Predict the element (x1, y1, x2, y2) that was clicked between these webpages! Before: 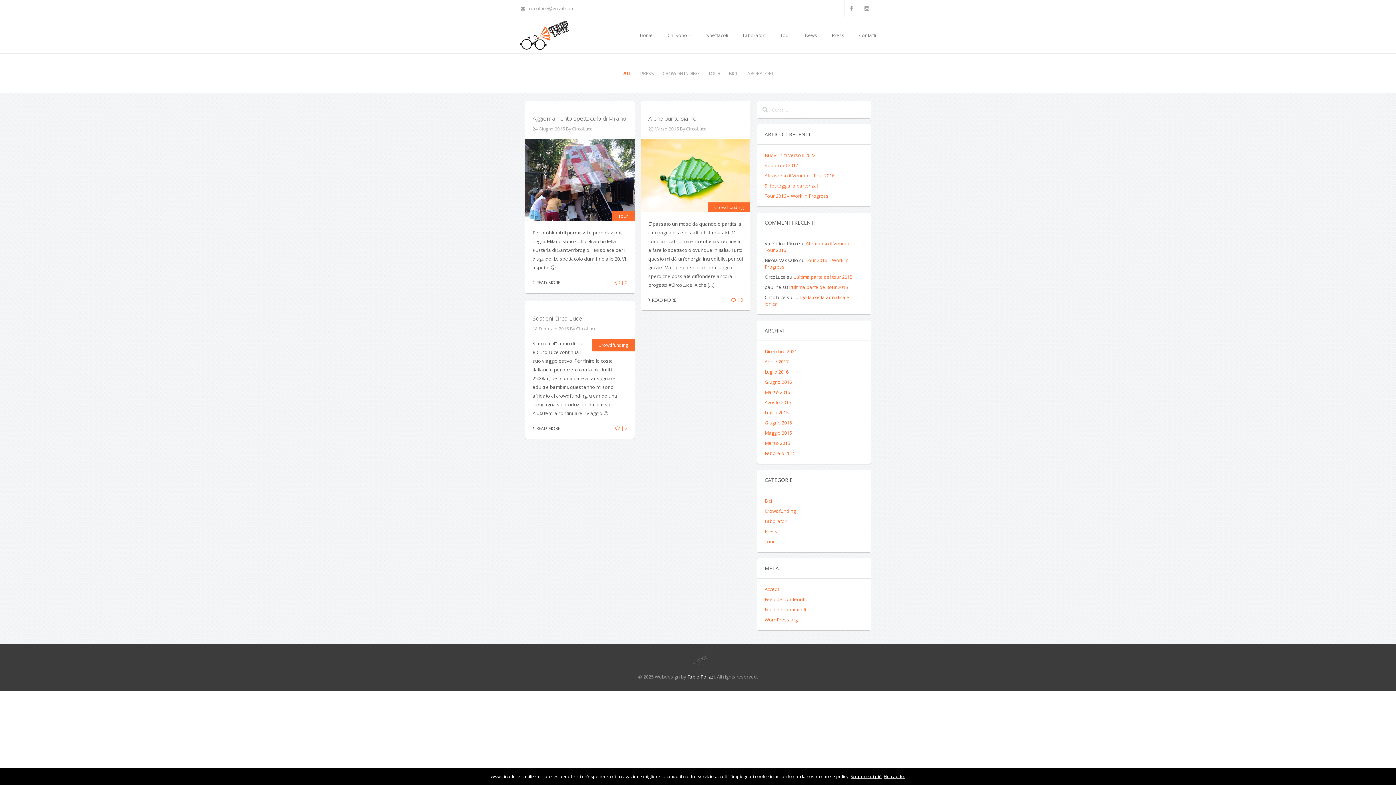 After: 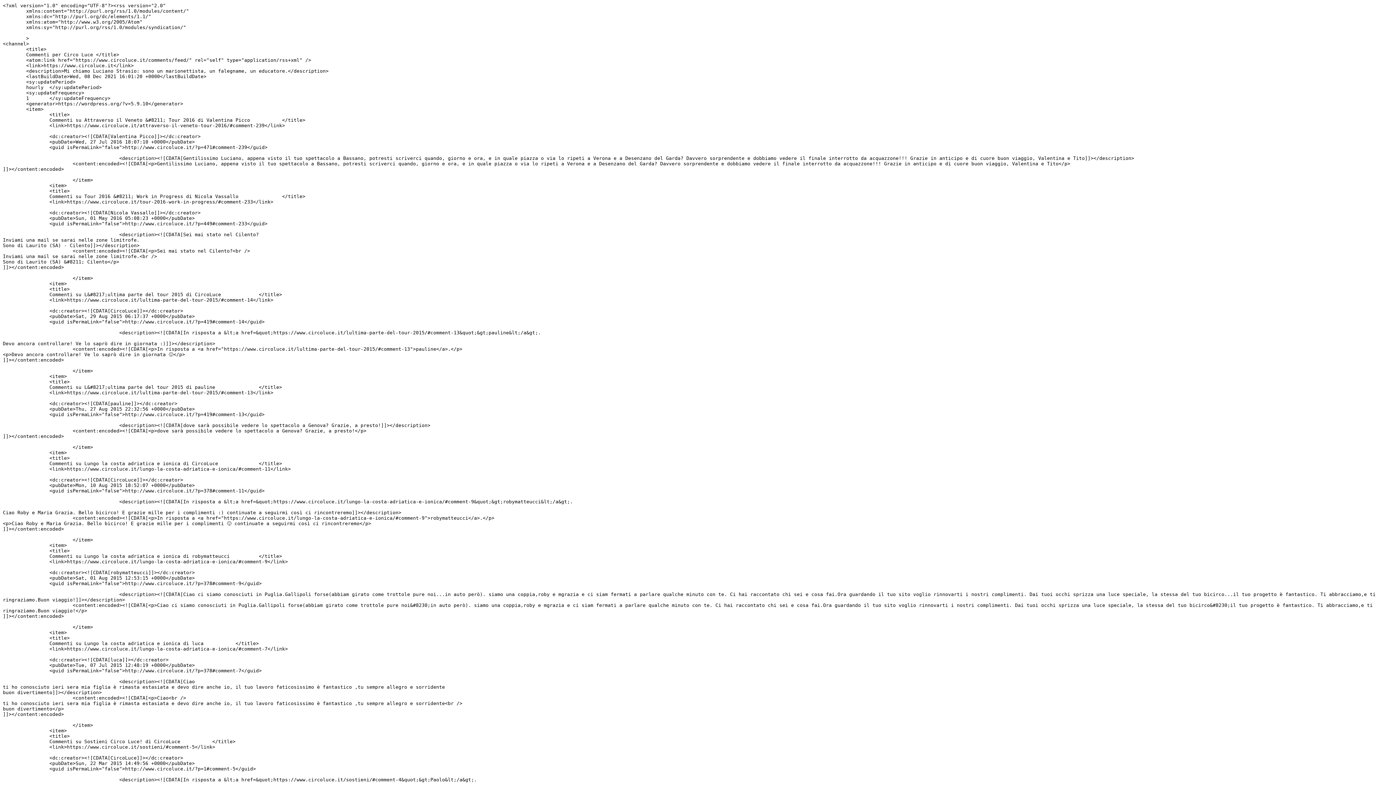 Action: label: Feed dei commenti bbox: (764, 606, 806, 613)